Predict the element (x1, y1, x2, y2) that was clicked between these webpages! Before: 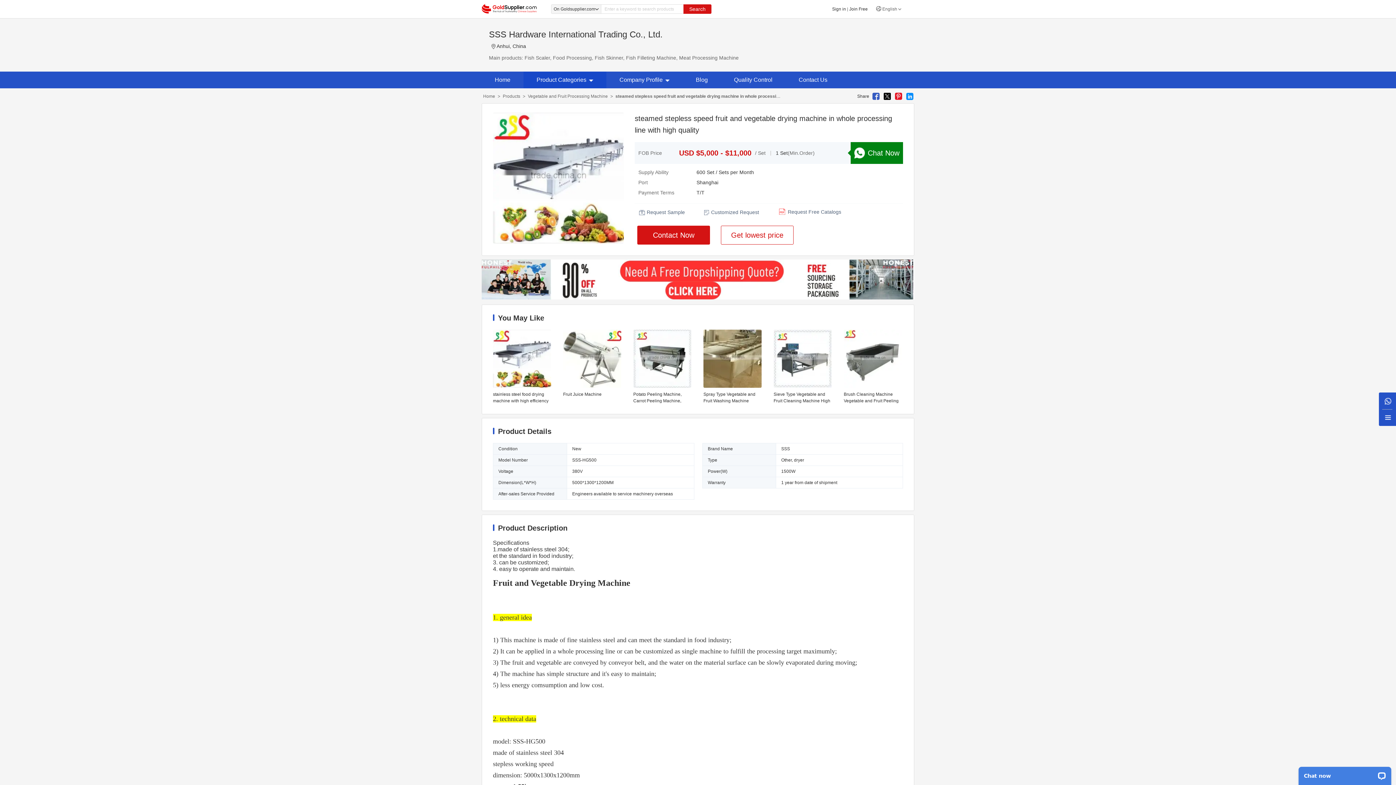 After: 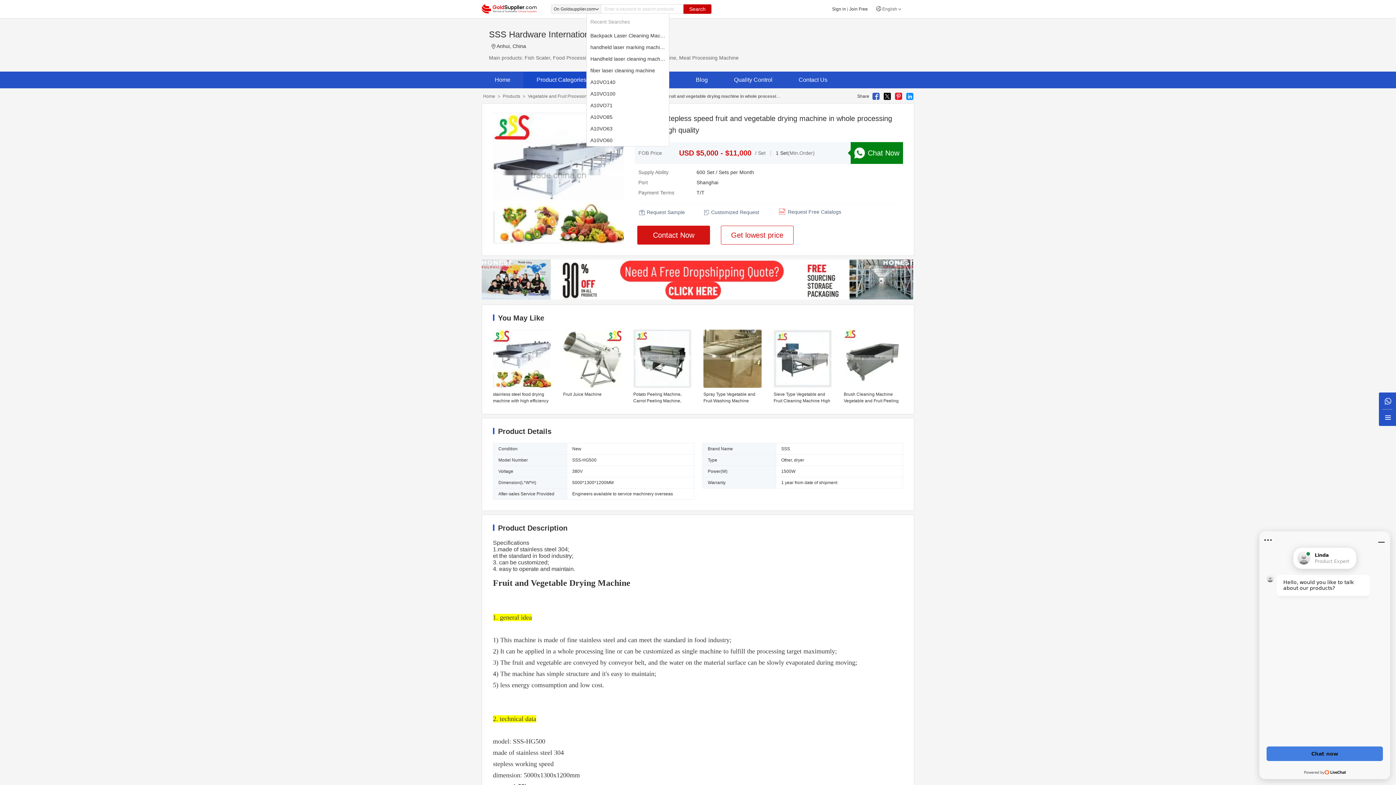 Action: bbox: (683, 4, 711, 13) label: Search